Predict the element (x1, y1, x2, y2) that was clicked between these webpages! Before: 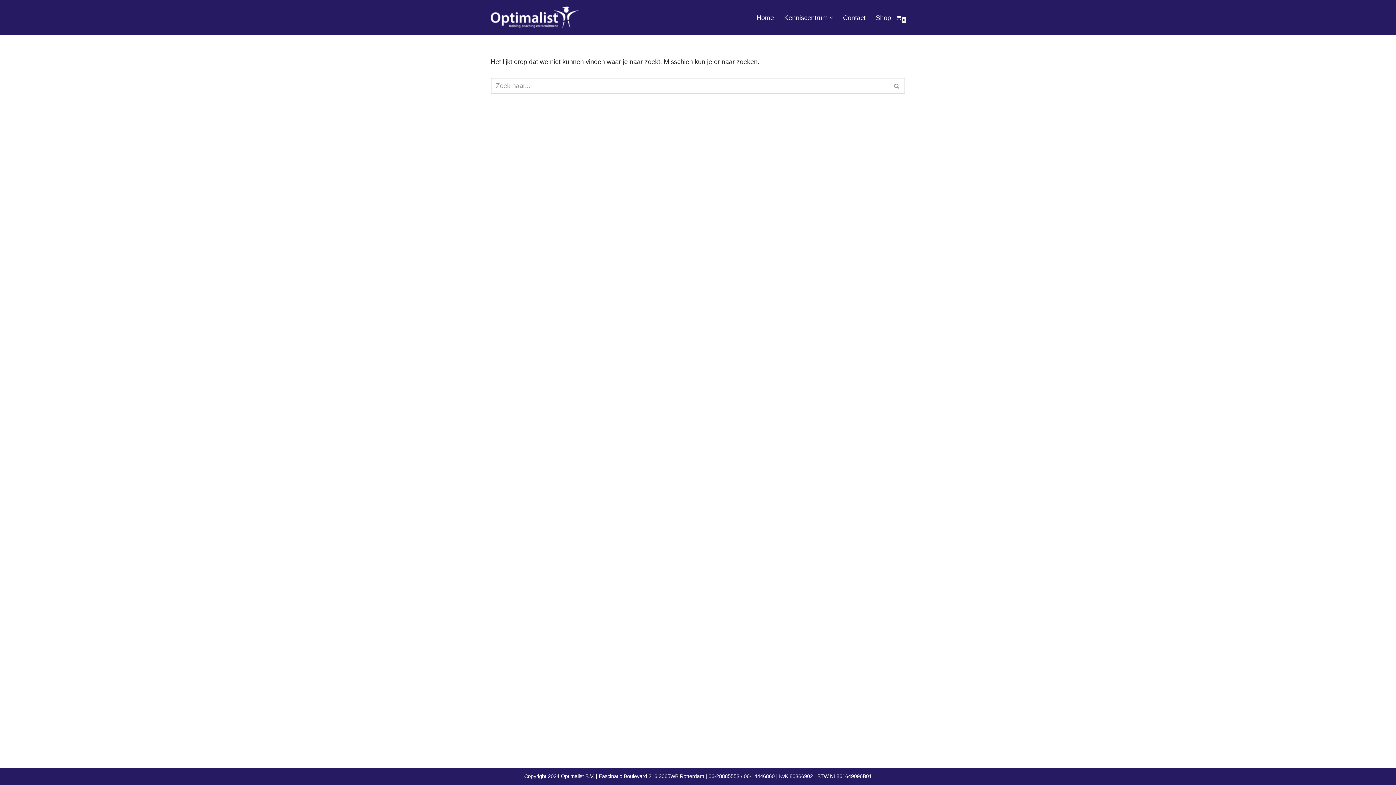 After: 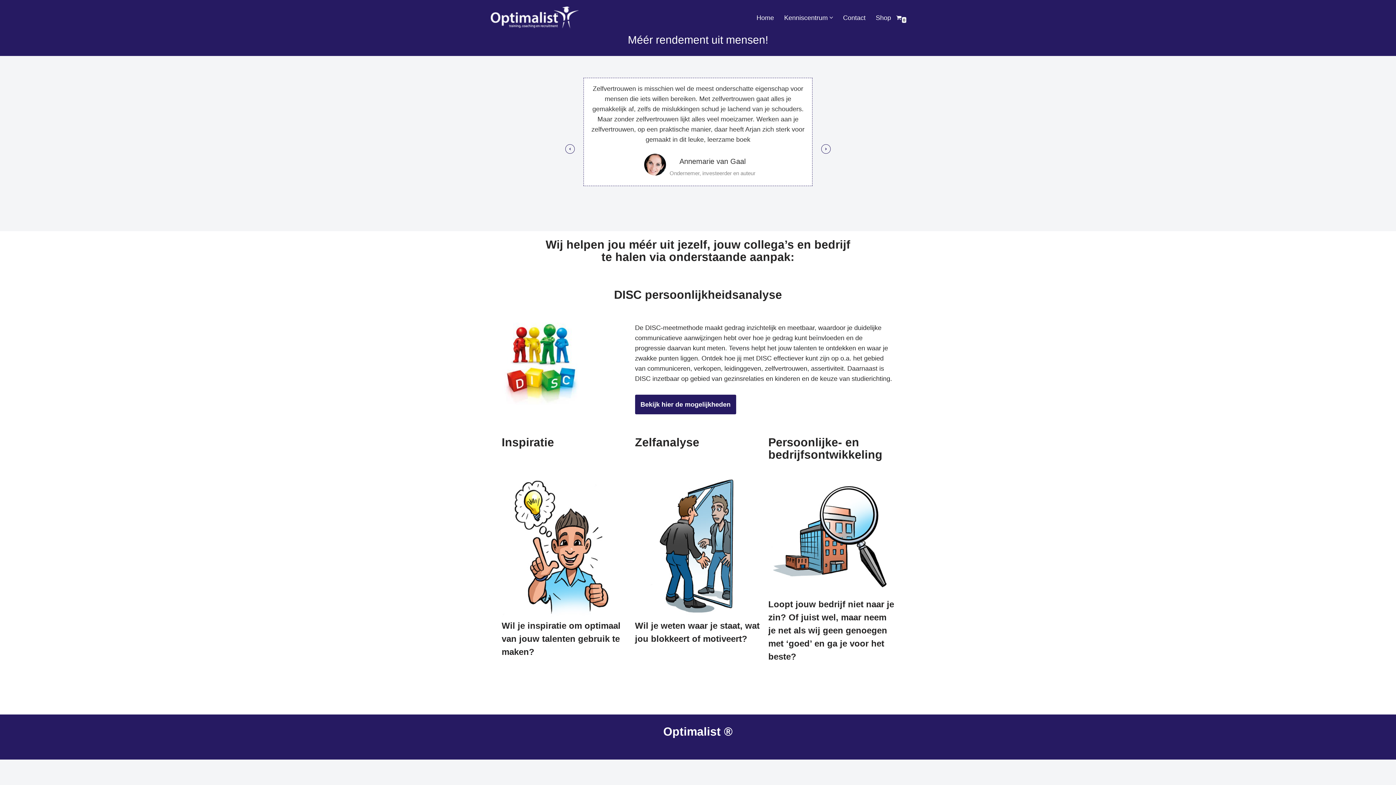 Action: bbox: (756, 11, 774, 23) label: Home